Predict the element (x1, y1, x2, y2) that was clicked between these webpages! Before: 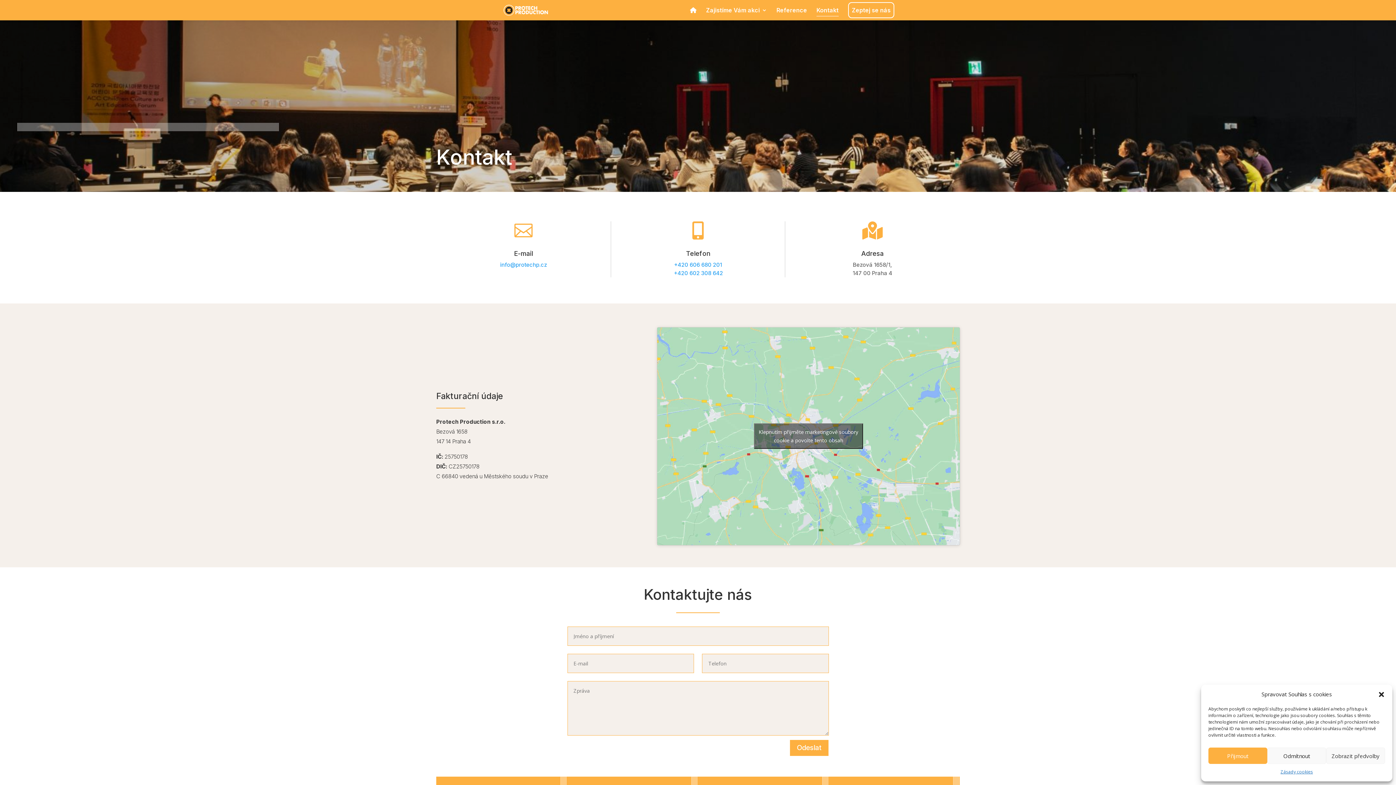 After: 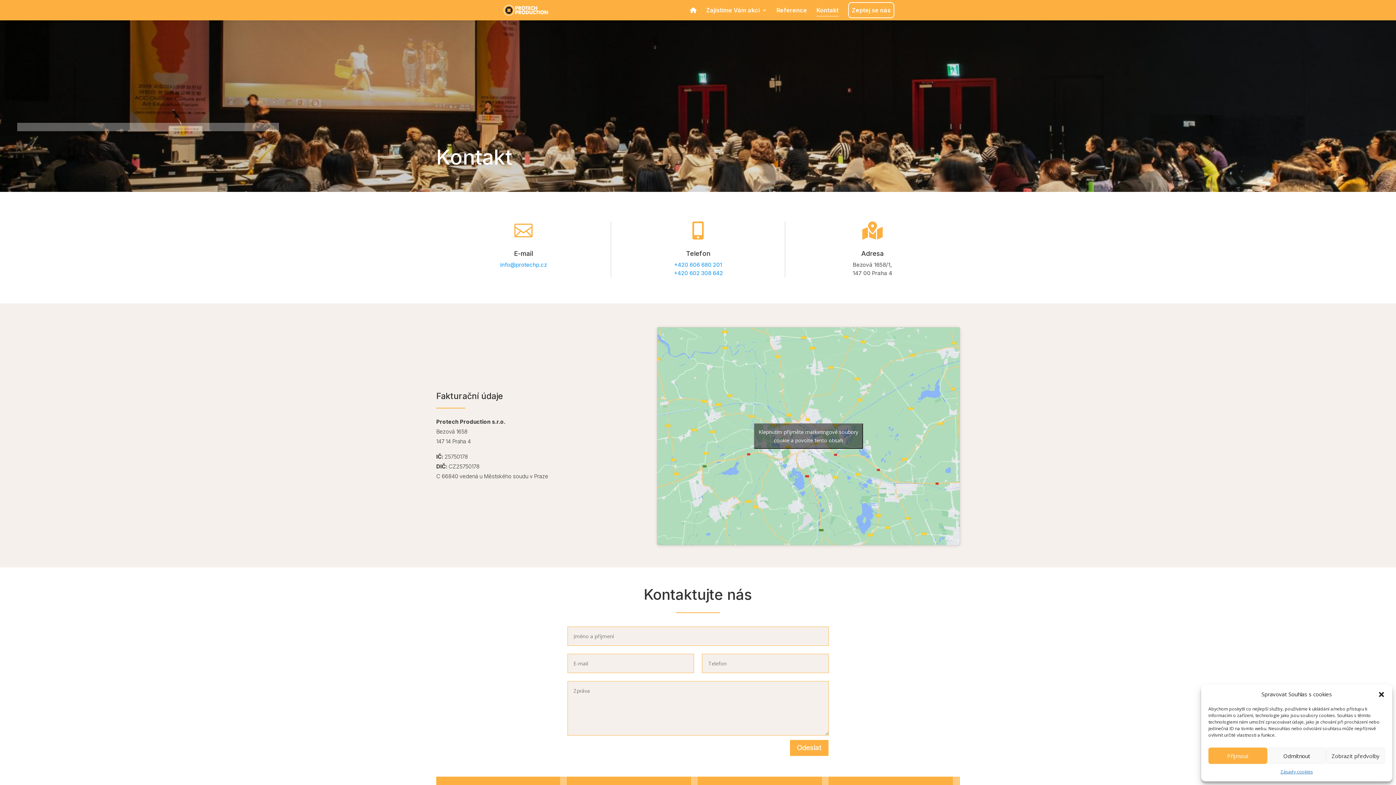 Action: bbox: (674, 261, 722, 268) label: +420 606 680 201